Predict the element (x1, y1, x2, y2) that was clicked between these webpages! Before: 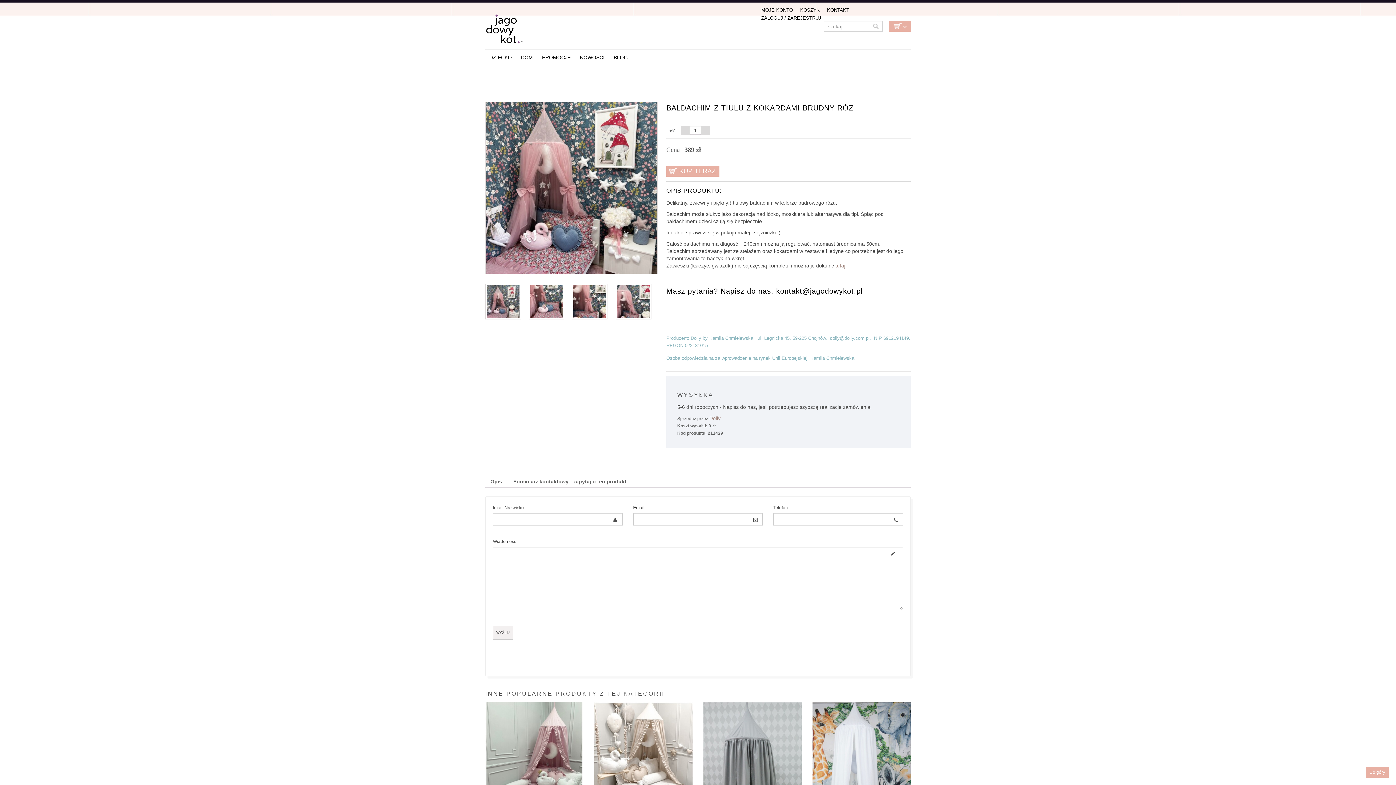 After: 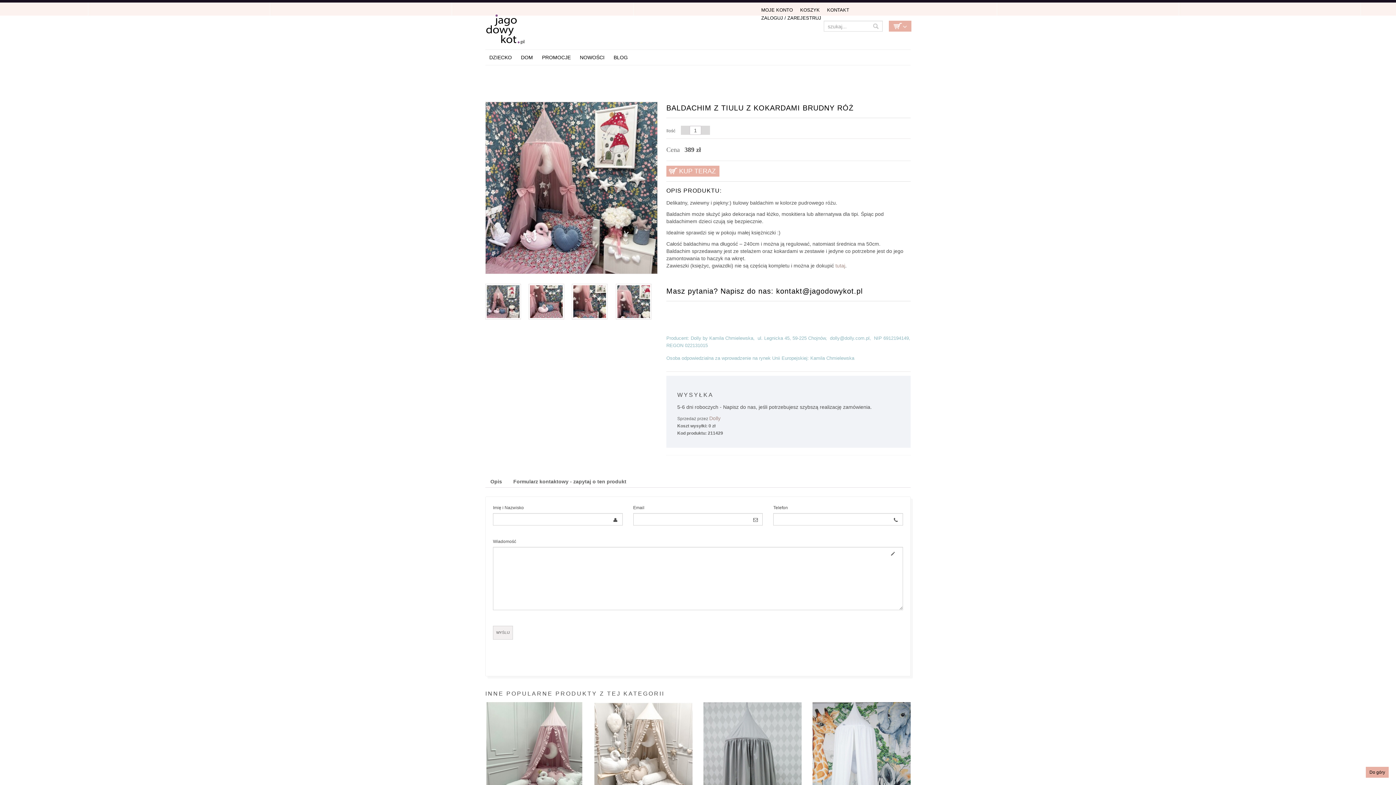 Action: bbox: (1369, 770, 1385, 775) label: Do góry